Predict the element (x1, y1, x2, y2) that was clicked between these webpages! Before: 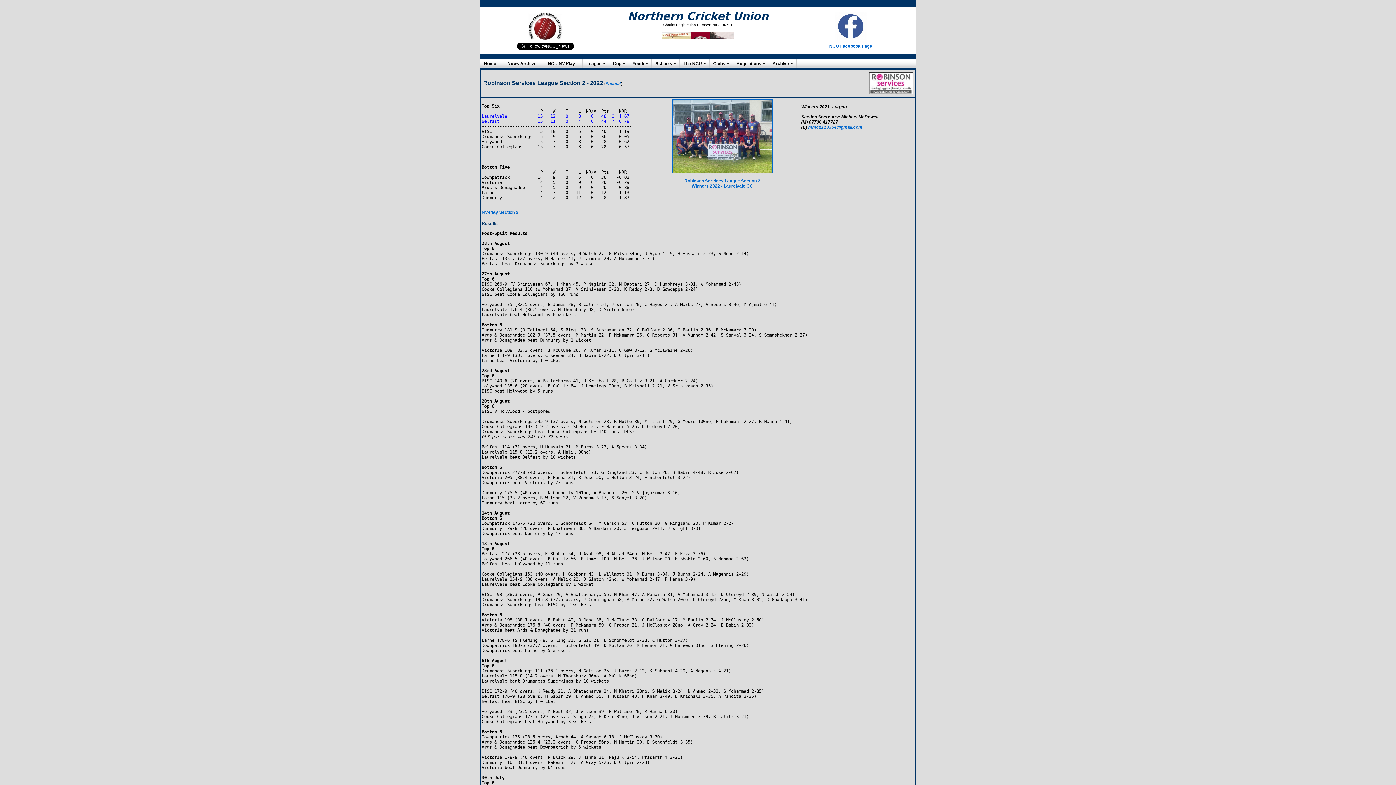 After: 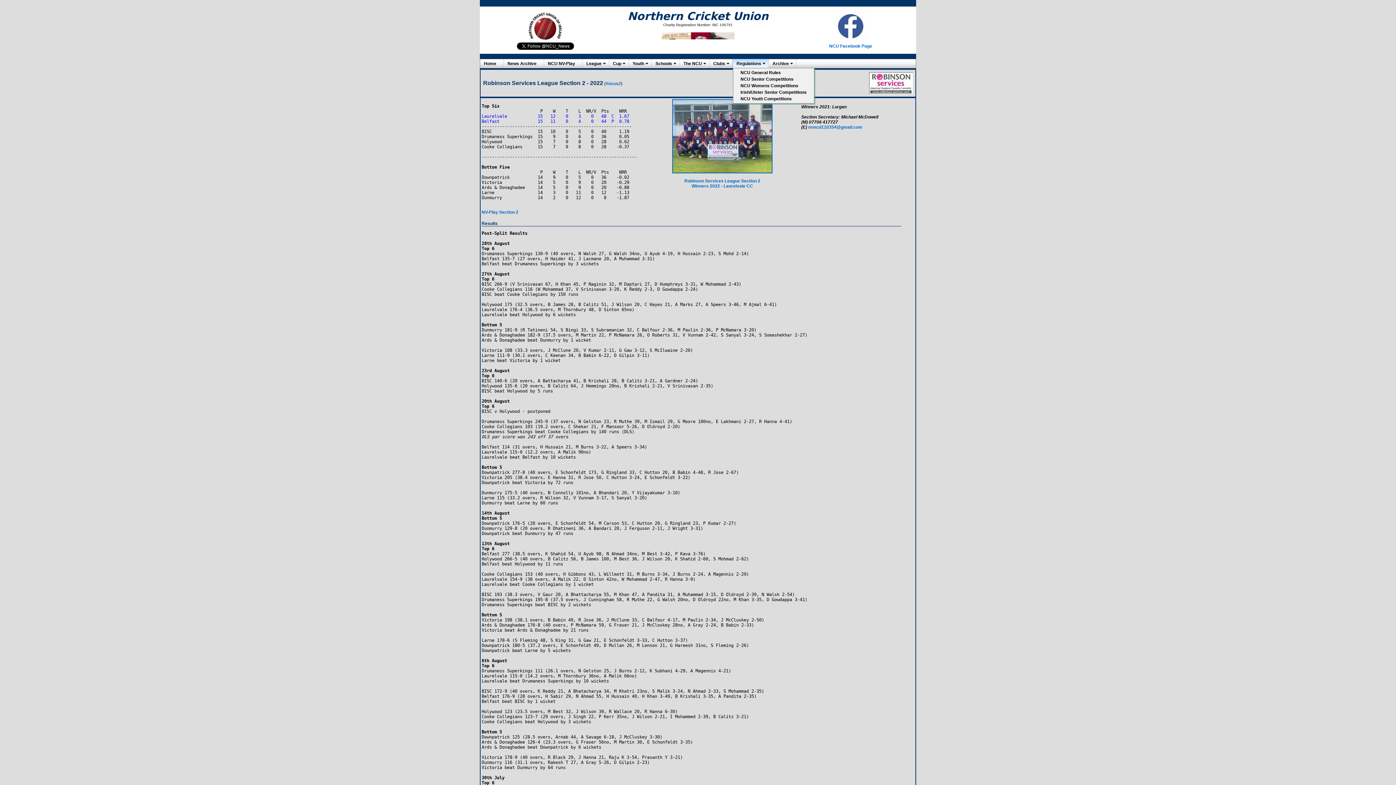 Action: label: Regulations bbox: (733, 58, 768, 68)